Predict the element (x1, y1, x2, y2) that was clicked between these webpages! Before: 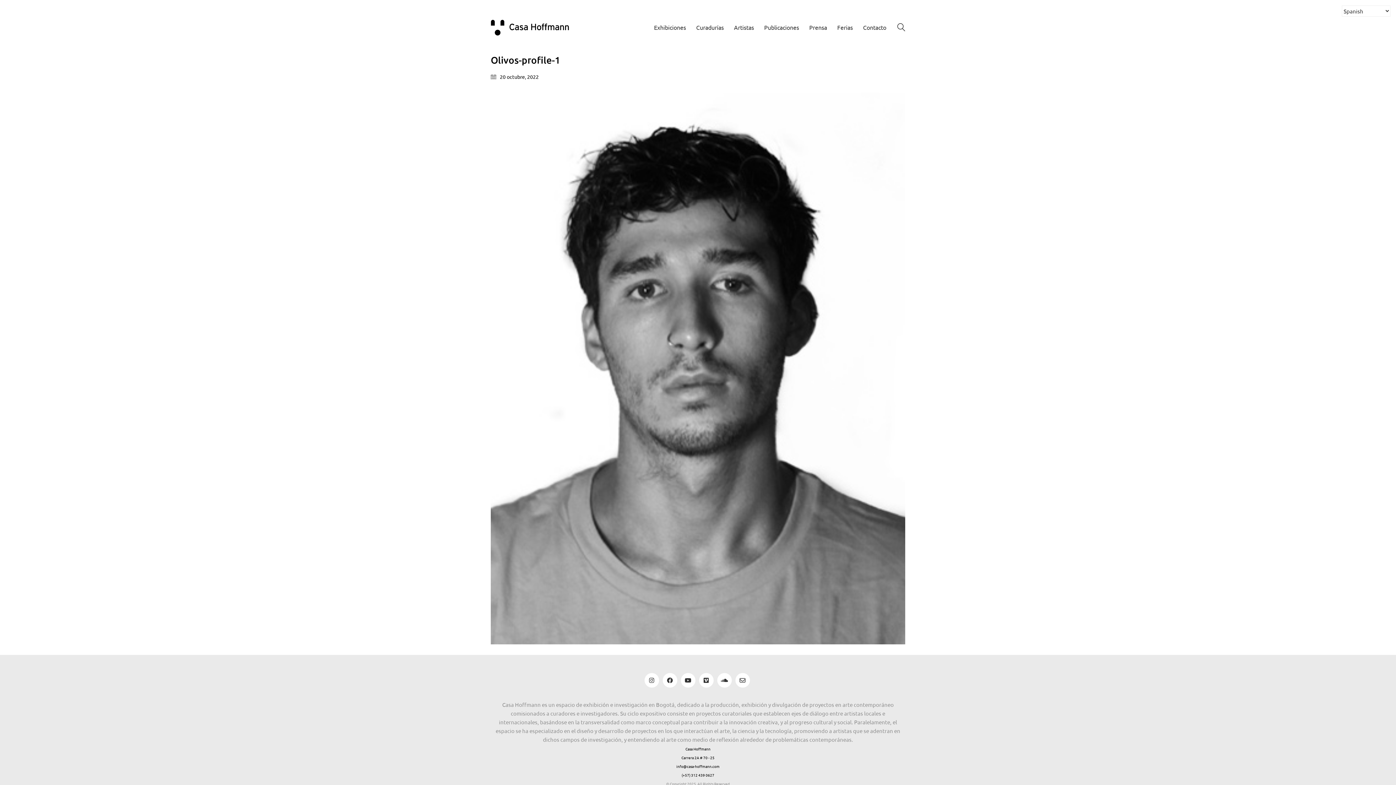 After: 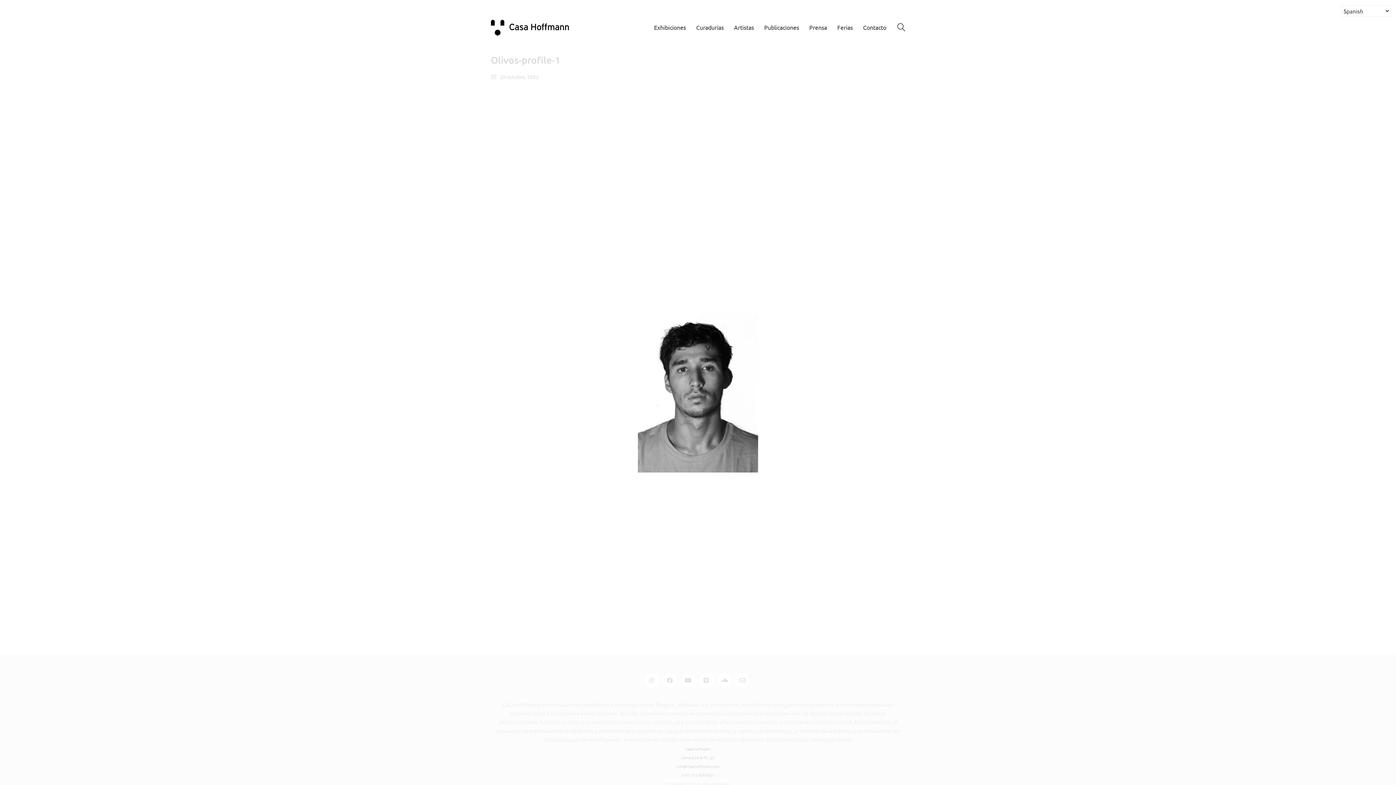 Action: bbox: (490, 92, 905, 644)